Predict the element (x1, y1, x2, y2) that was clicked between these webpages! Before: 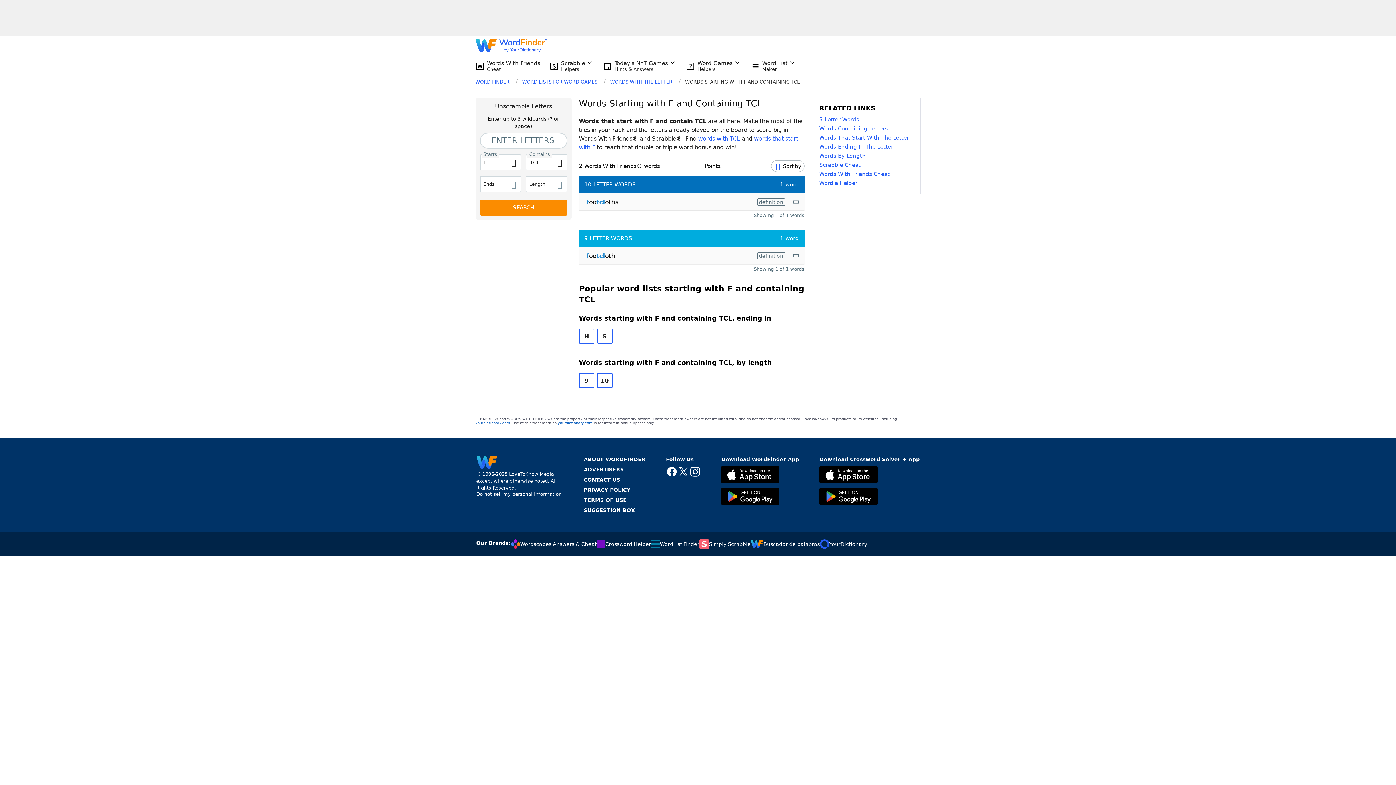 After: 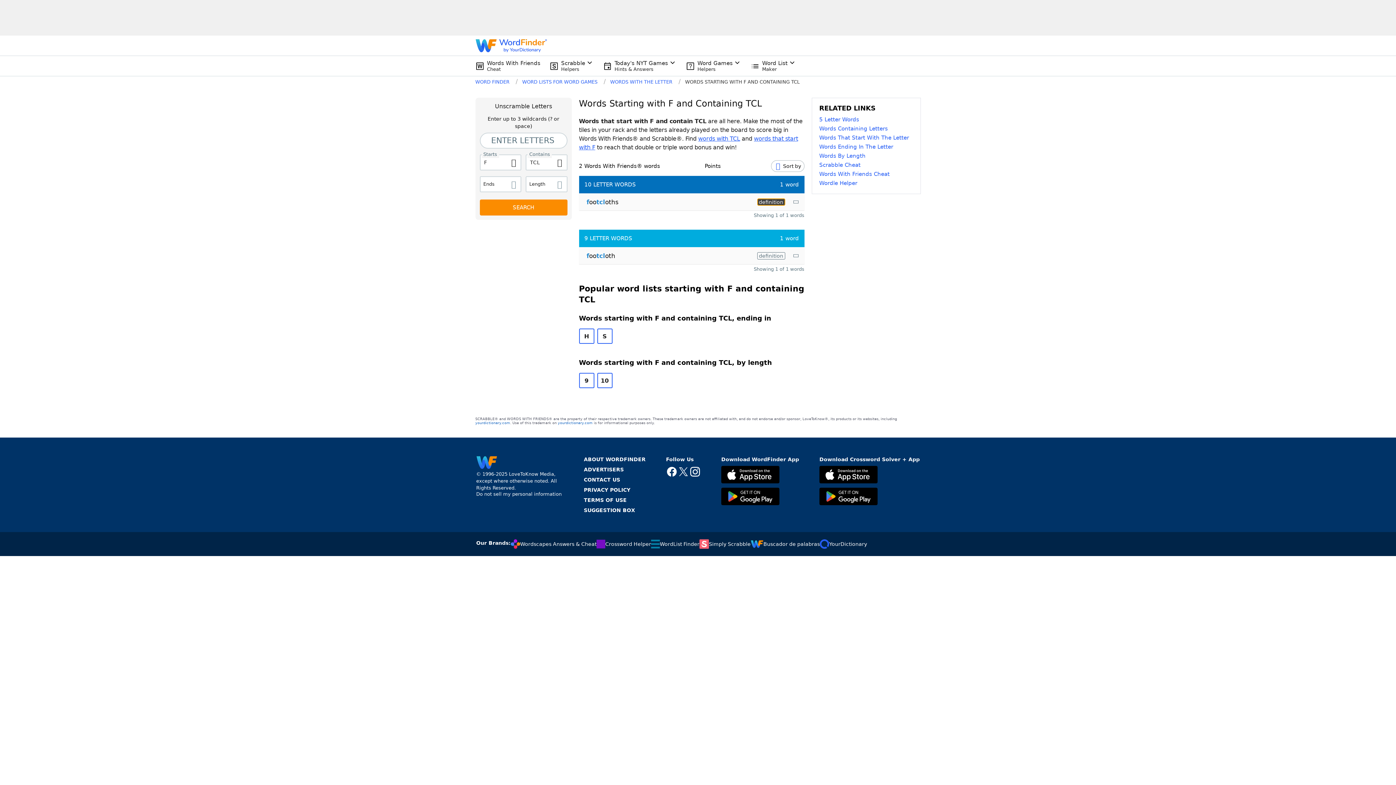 Action: label: definition bbox: (757, 198, 785, 205)